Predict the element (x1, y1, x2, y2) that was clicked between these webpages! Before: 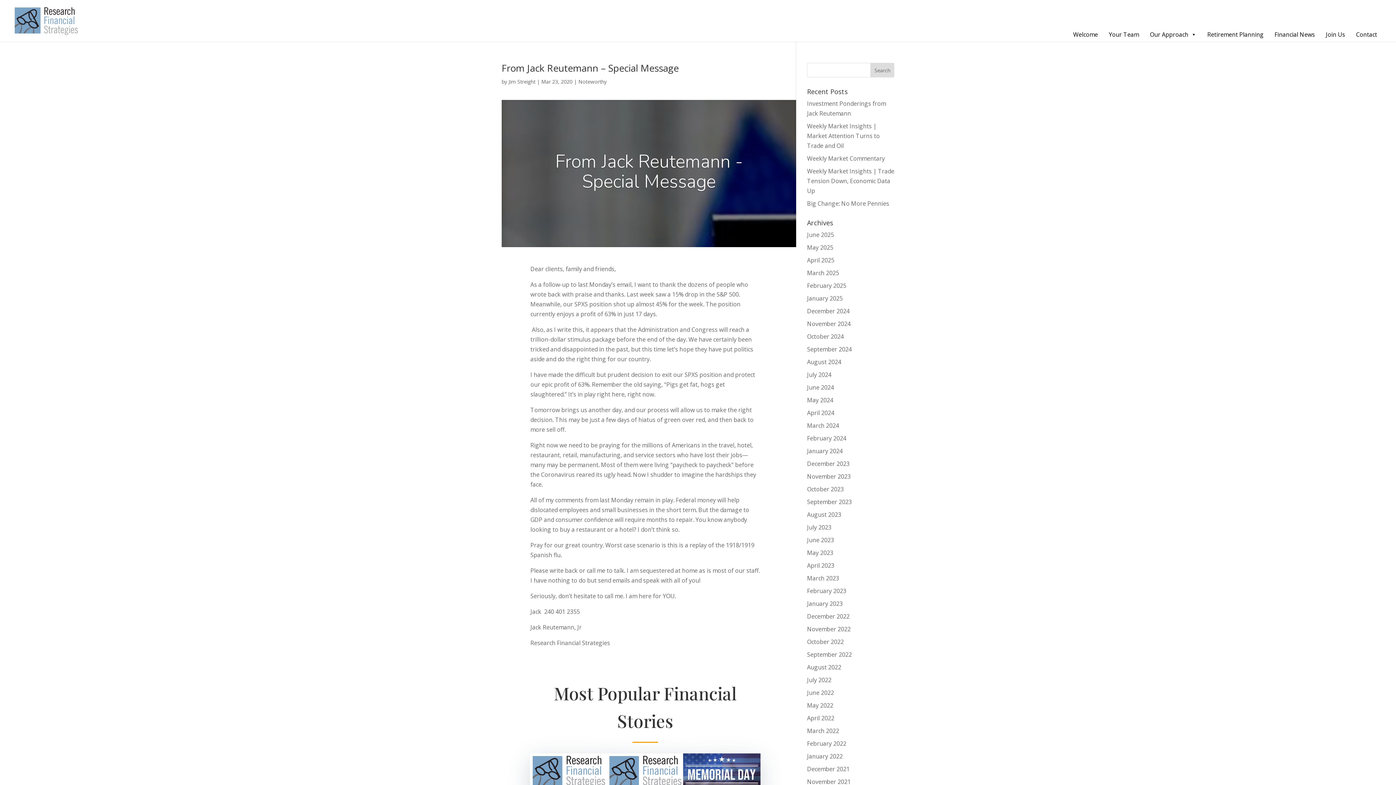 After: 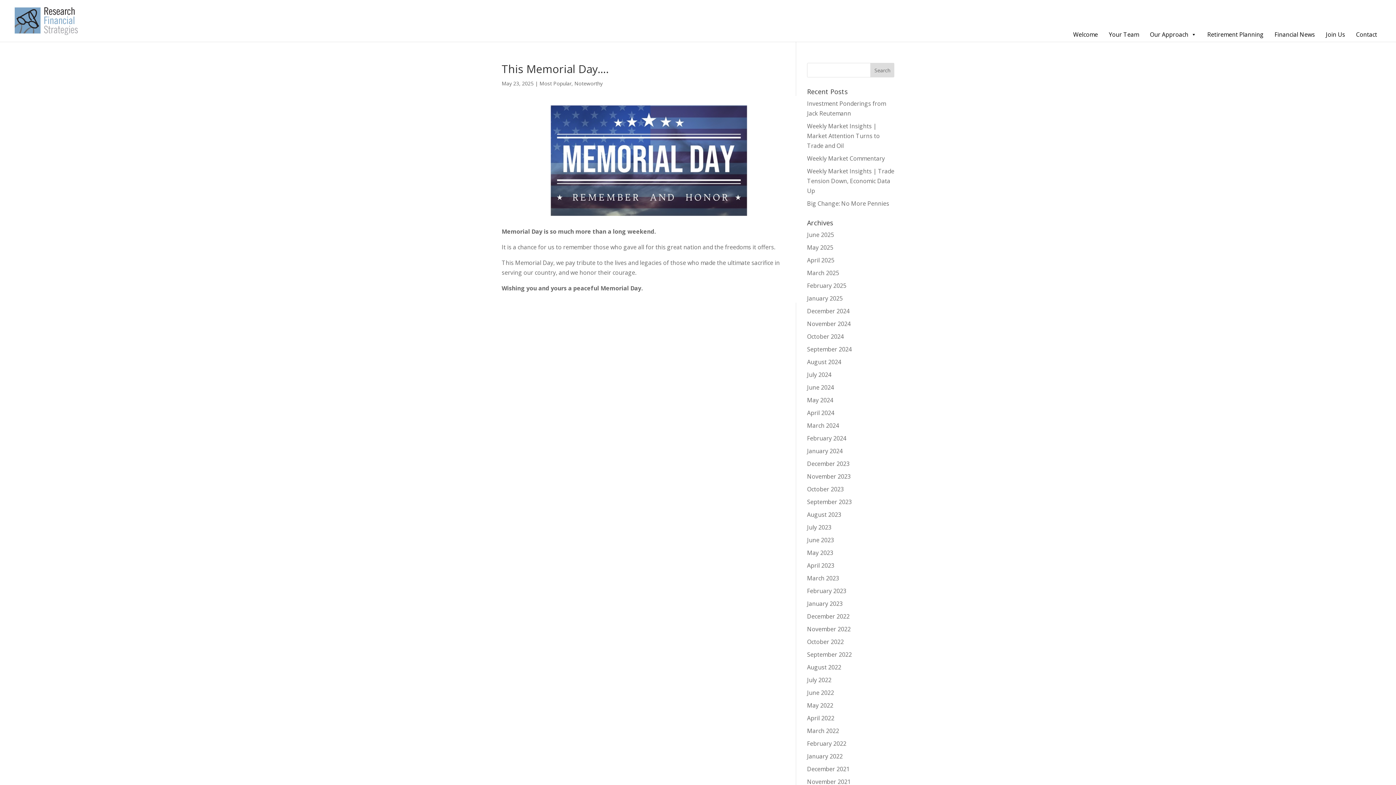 Action: bbox: (683, 753, 760, 797)